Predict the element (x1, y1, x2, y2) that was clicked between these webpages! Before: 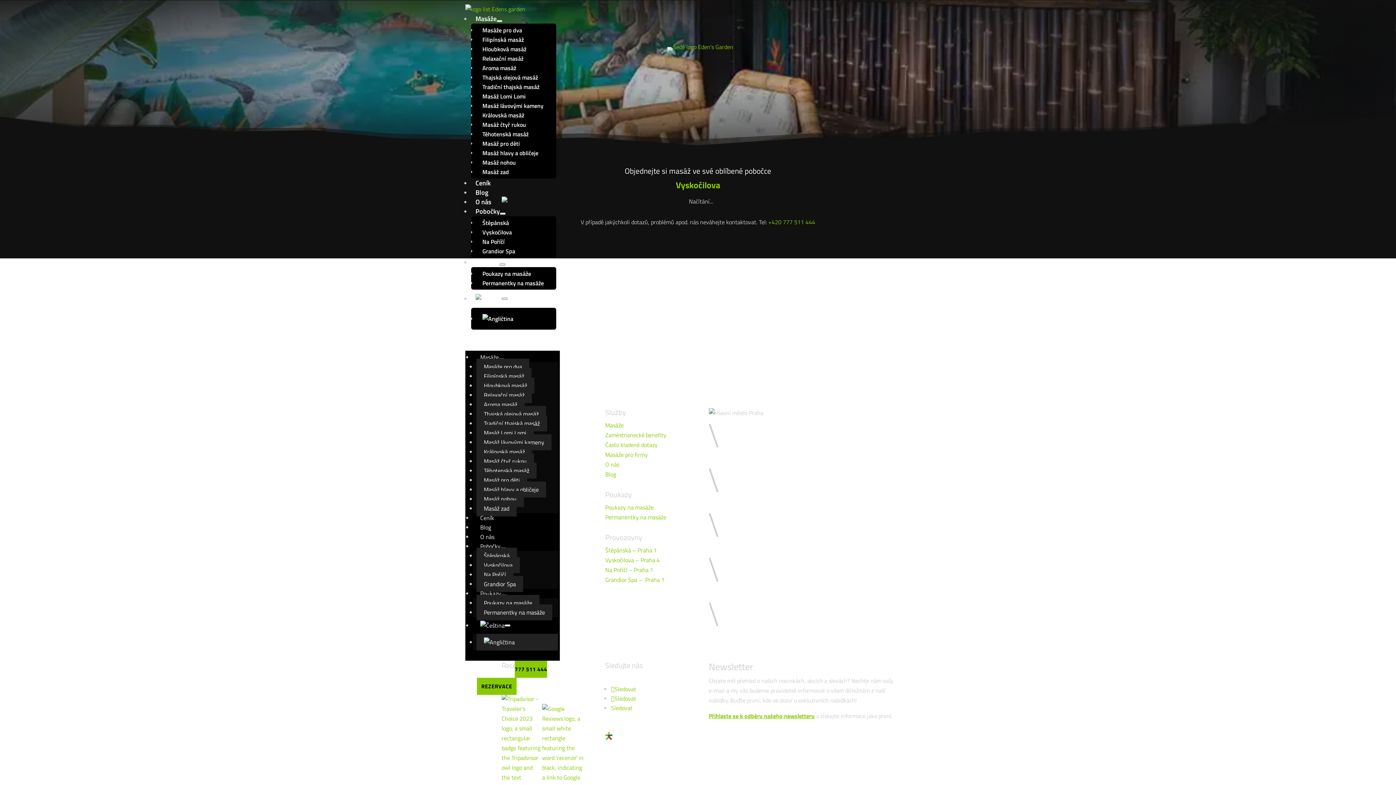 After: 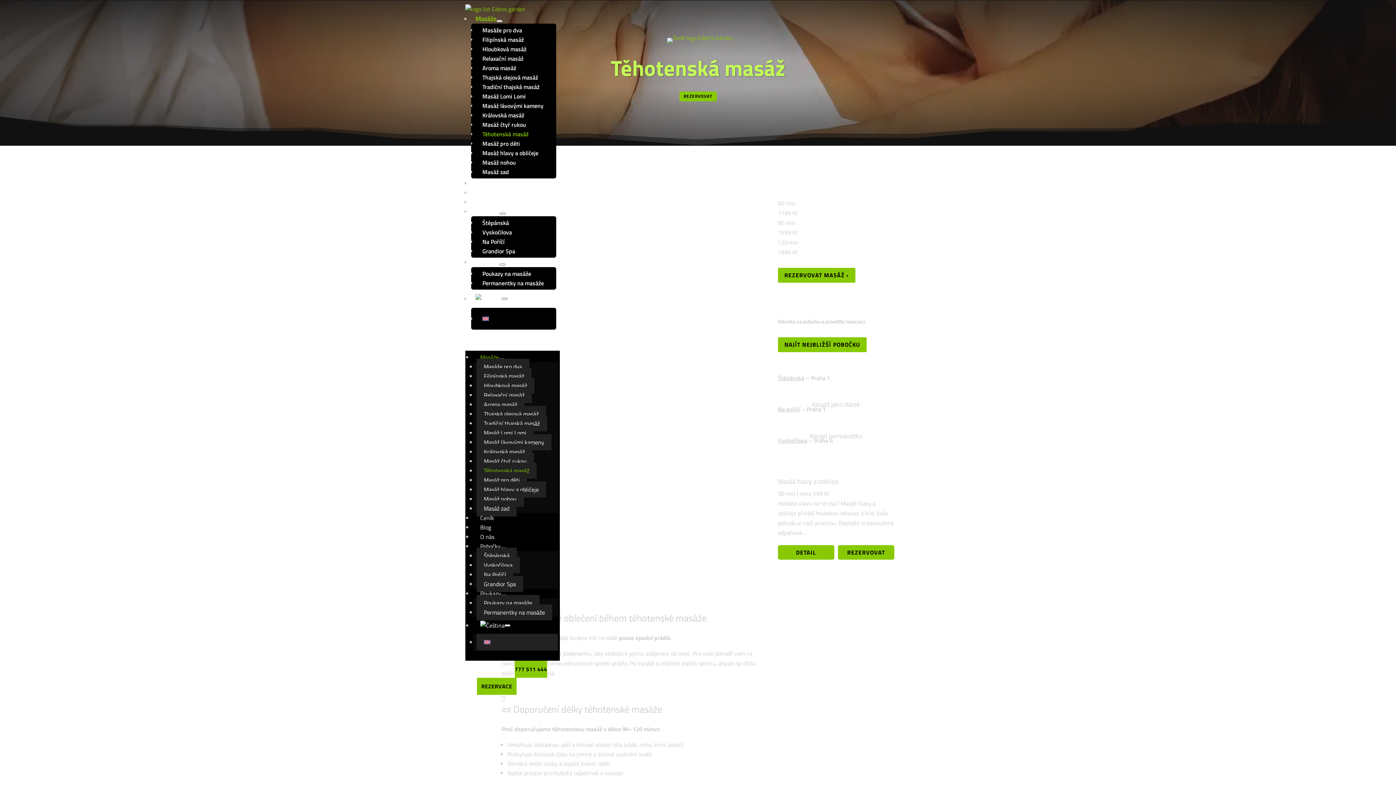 Action: bbox: (476, 462, 536, 478) label: Těhotenská masáž